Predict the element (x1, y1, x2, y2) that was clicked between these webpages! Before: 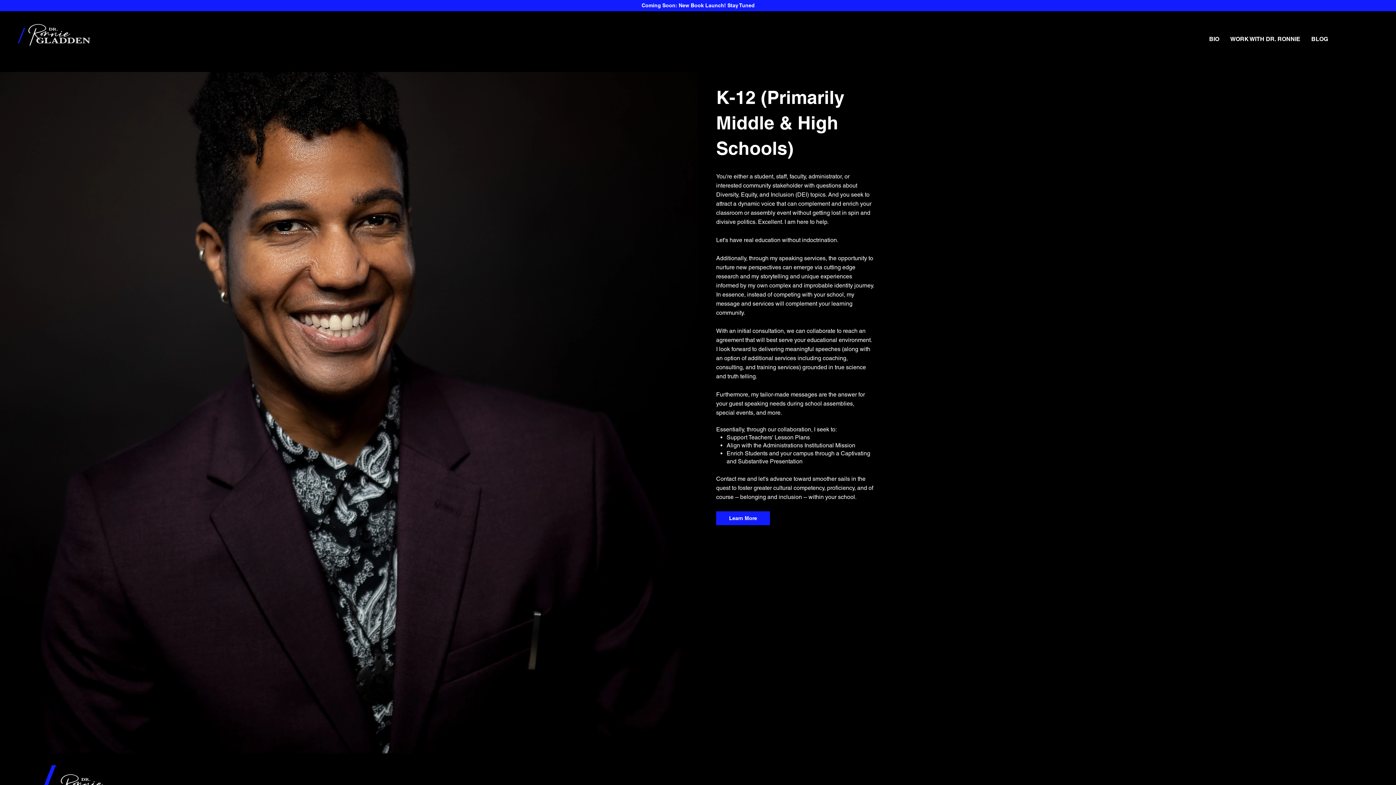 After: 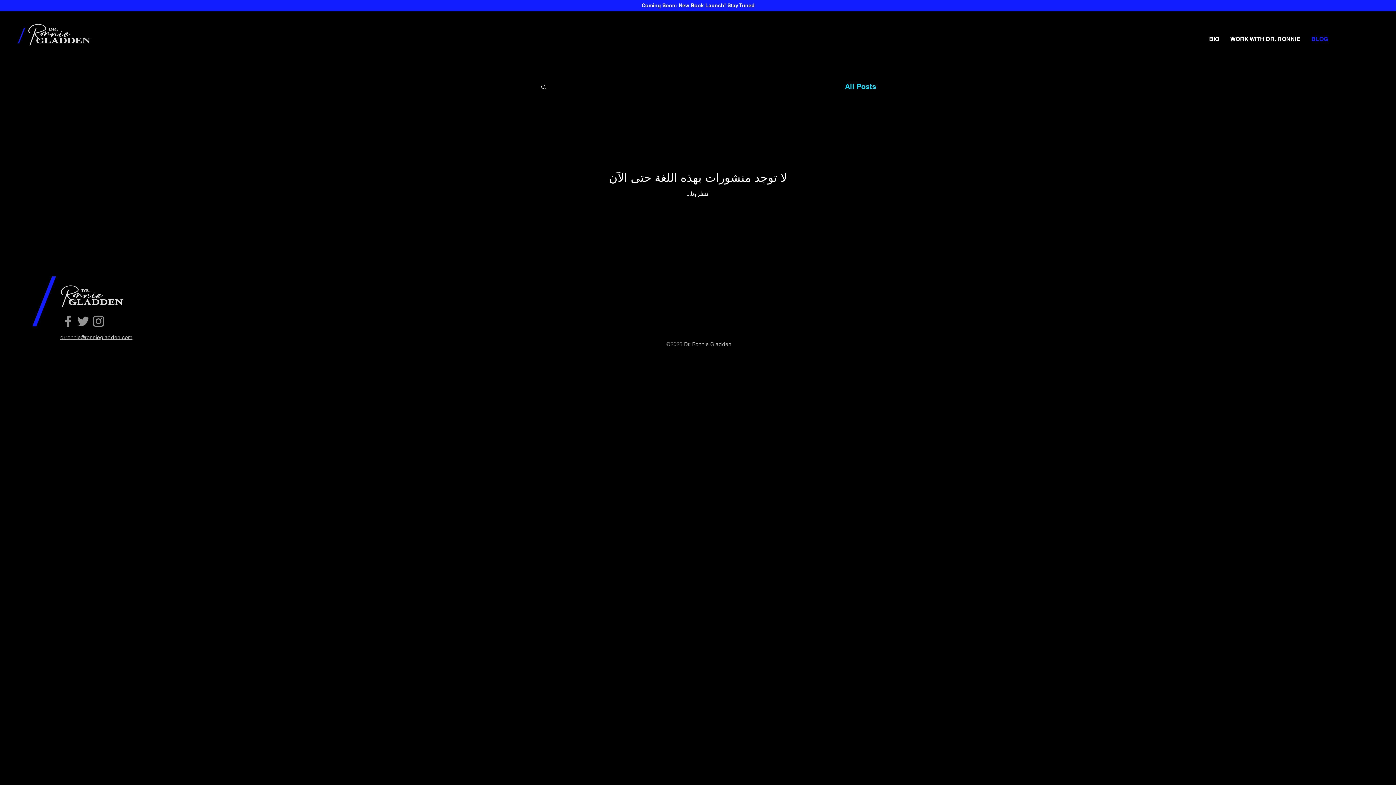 Action: label: BLOG bbox: (1306, 30, 1333, 48)